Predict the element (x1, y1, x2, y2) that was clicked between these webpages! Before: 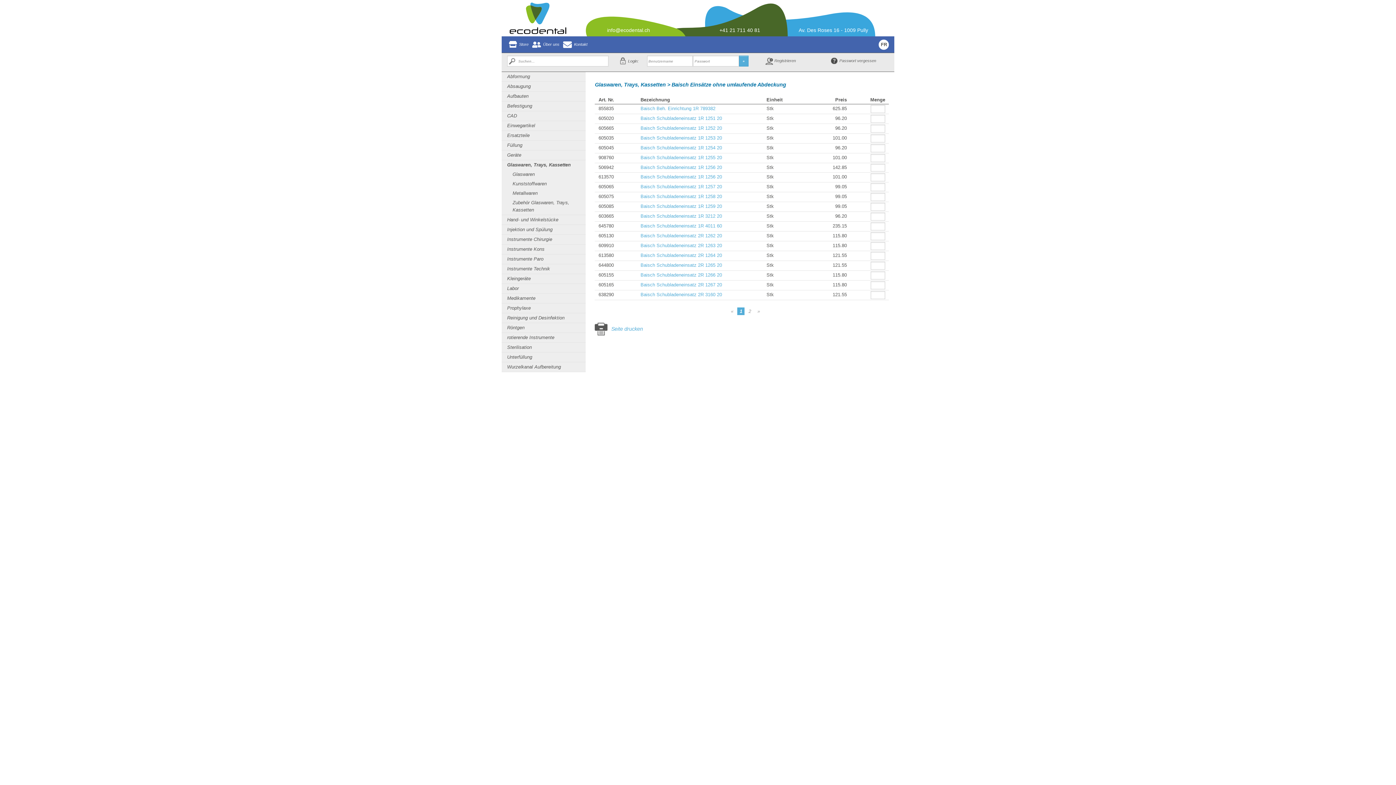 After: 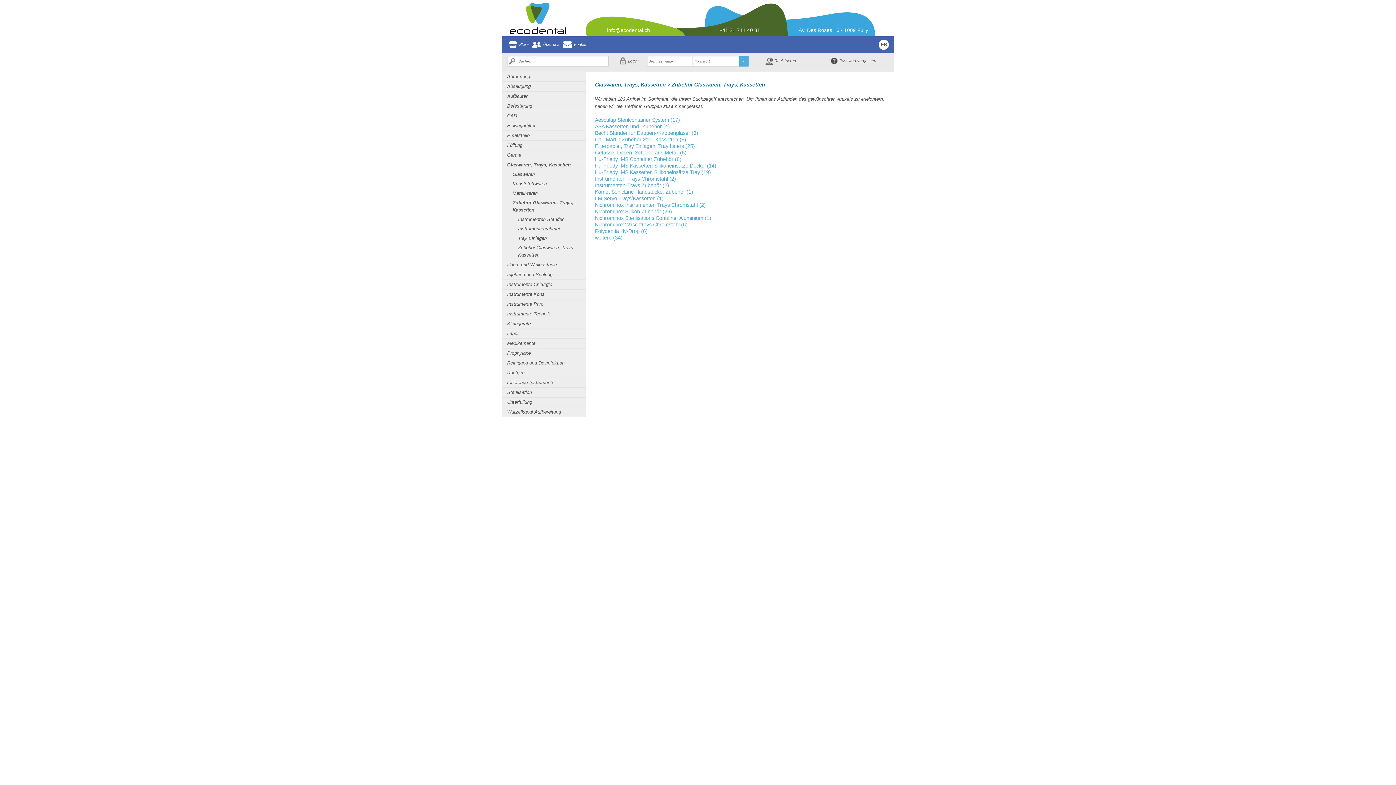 Action: label: Zubehör Glaswaren, Trays, Kassetten bbox: (512, 198, 585, 214)